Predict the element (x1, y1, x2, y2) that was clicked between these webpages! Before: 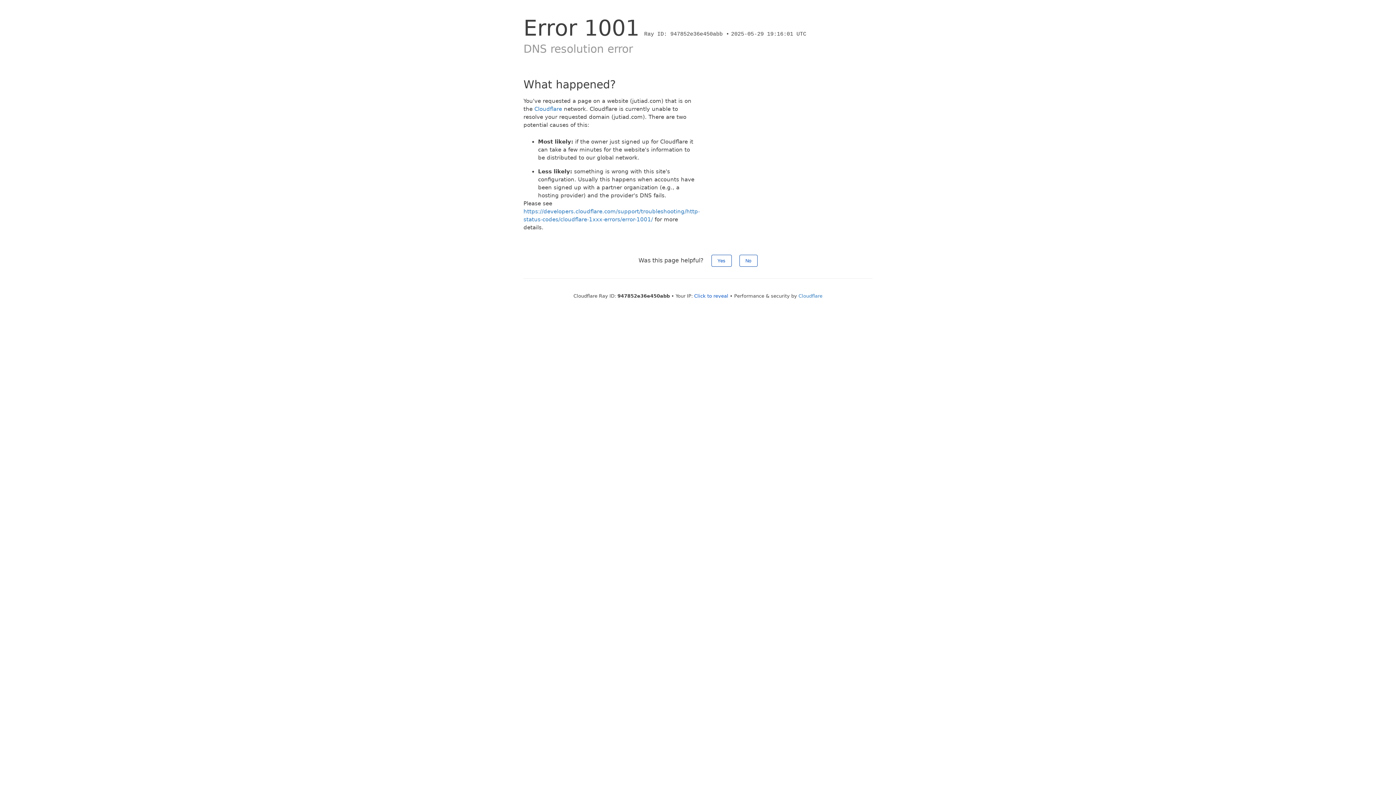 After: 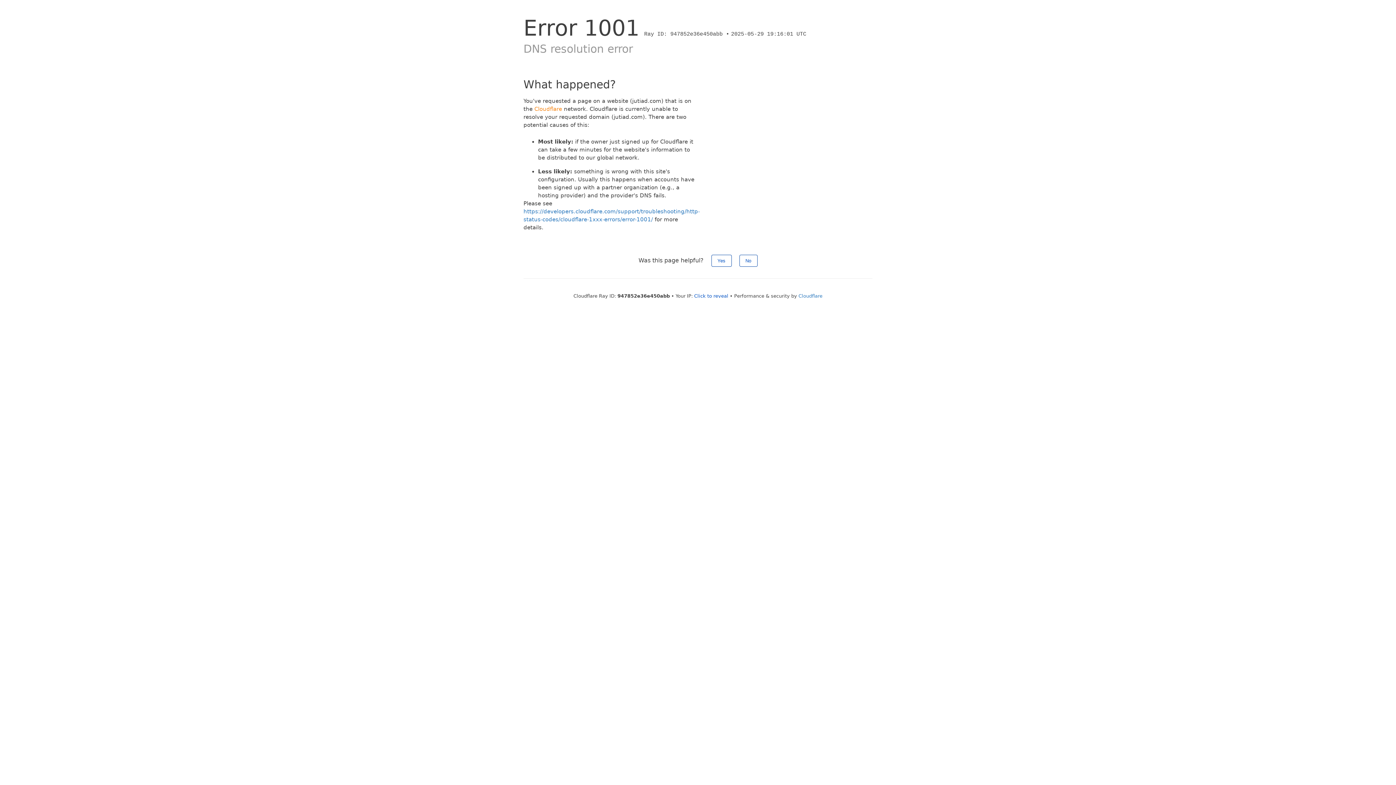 Action: label: Cloudflare bbox: (534, 105, 562, 112)